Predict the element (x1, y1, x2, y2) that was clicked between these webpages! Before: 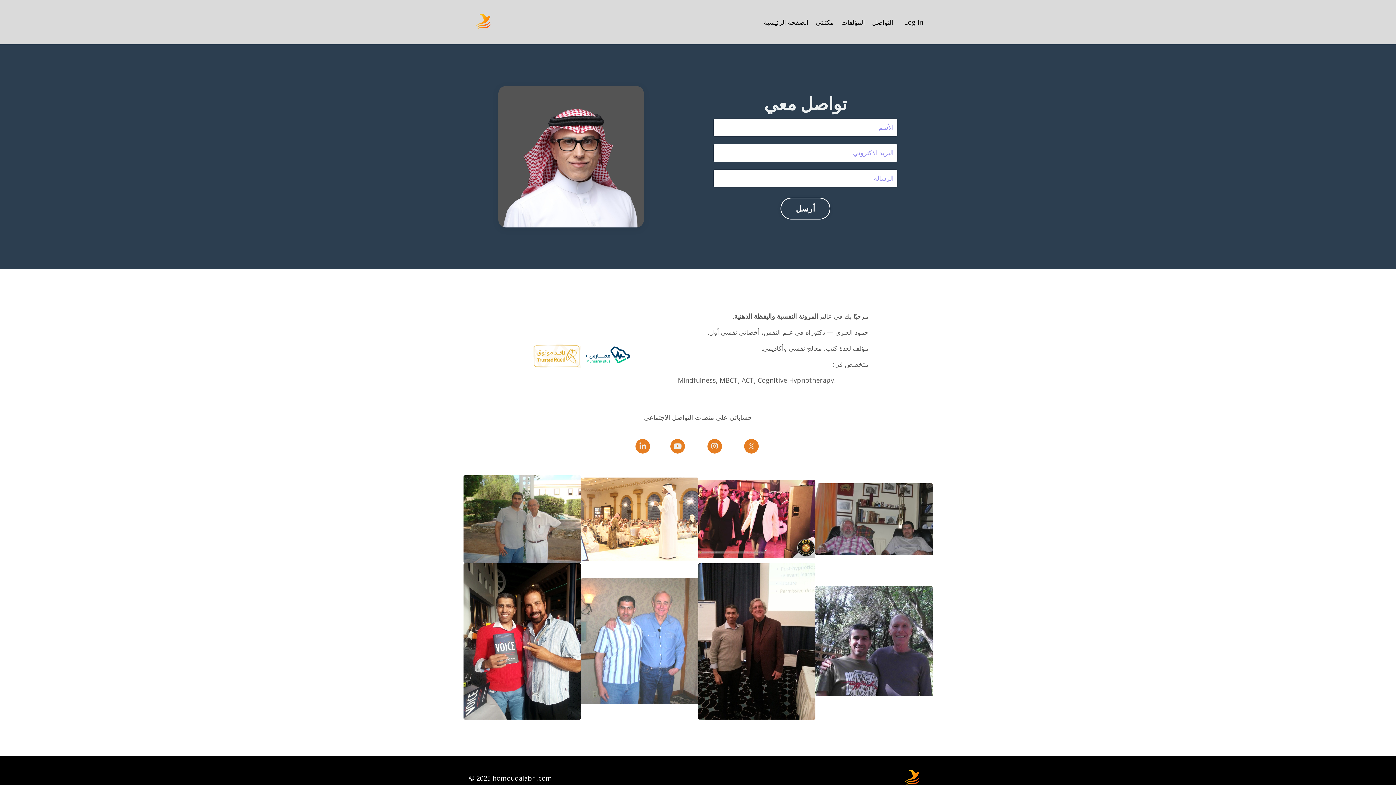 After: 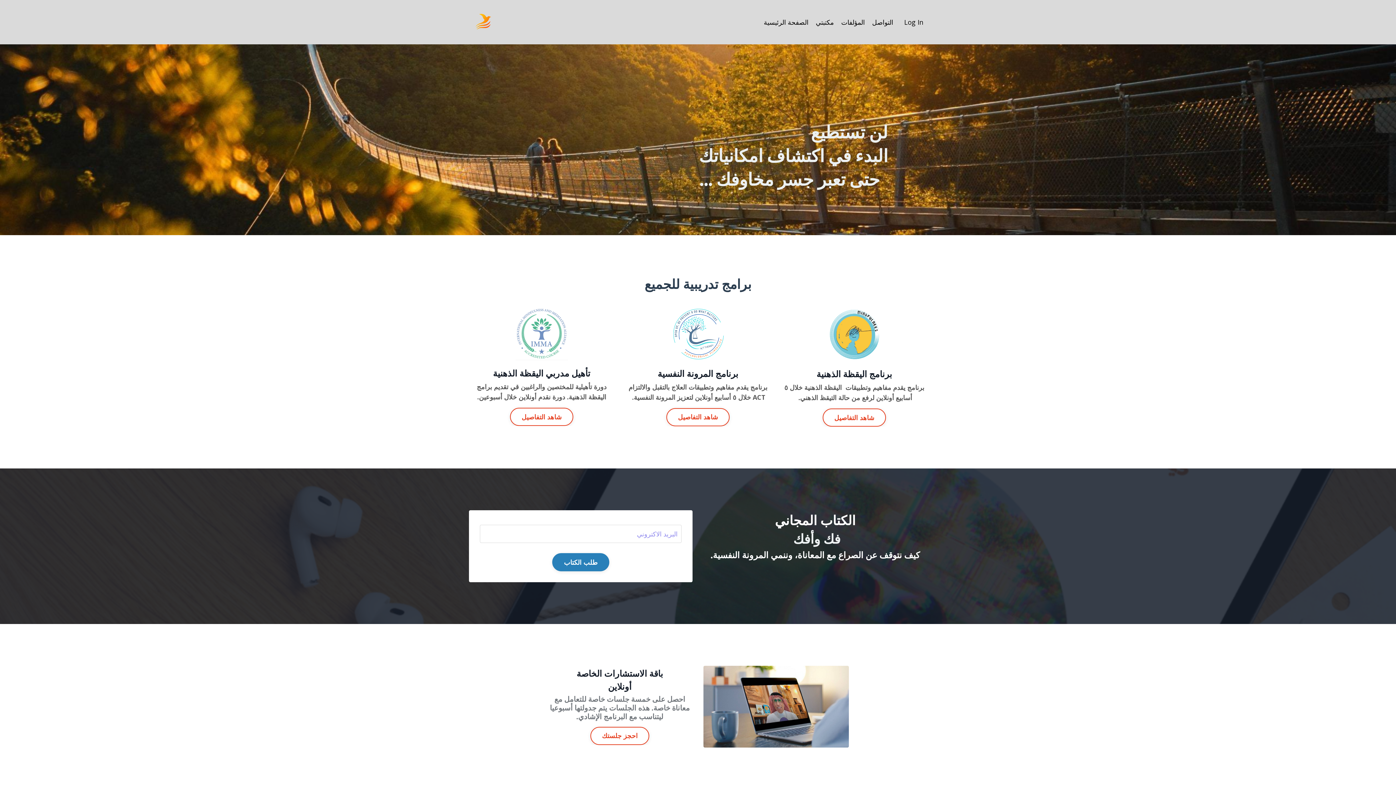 Action: bbox: (898, 763, 927, 792)